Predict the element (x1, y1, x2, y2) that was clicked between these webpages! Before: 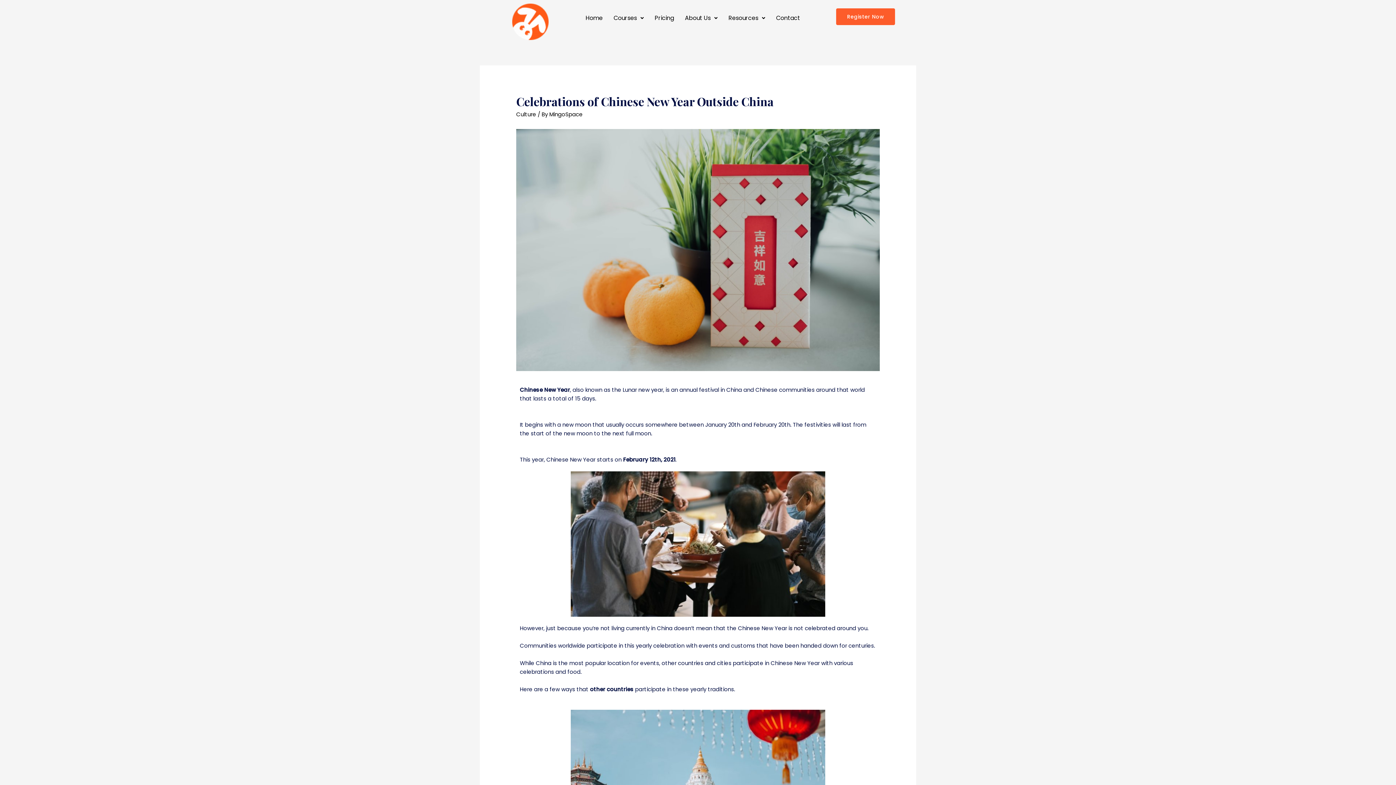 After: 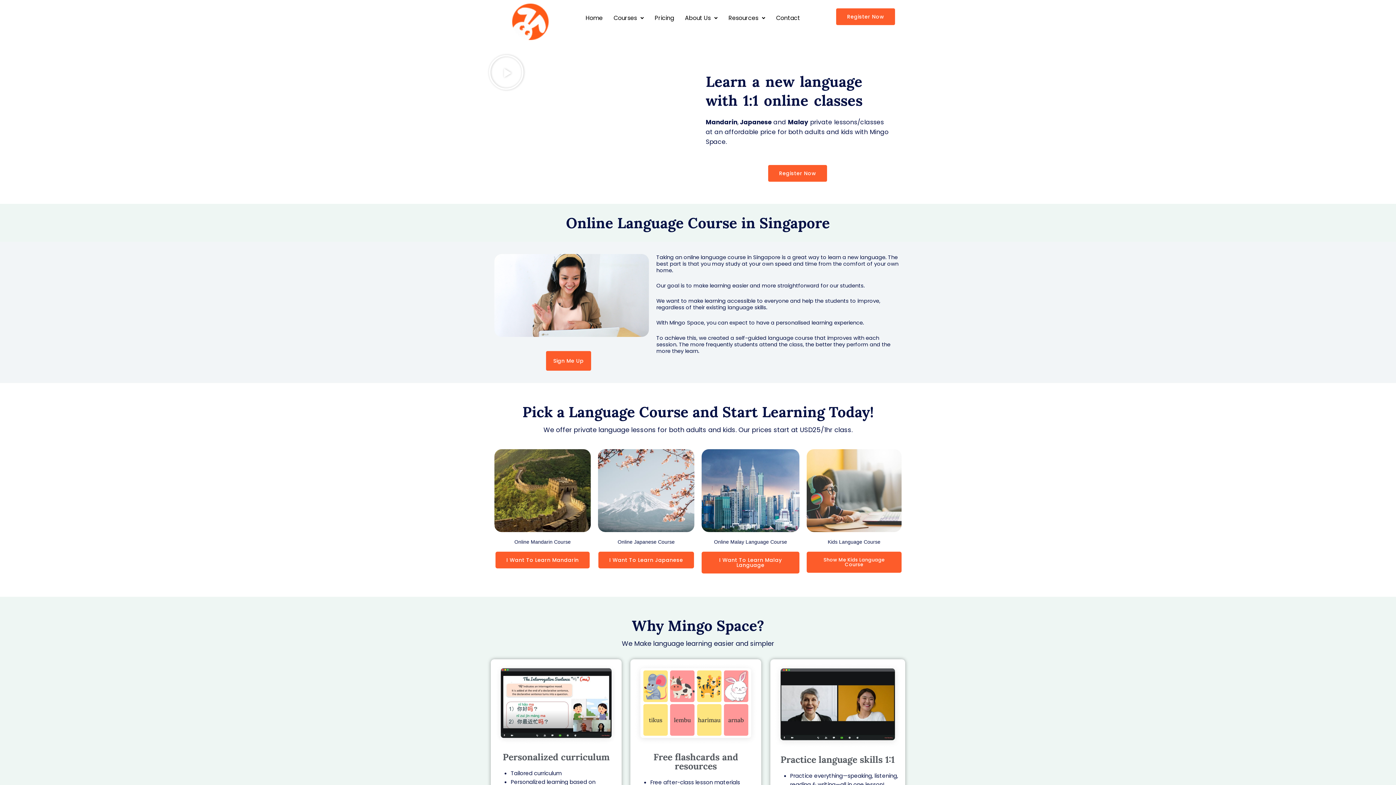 Action: bbox: (494, 3, 566, 40)